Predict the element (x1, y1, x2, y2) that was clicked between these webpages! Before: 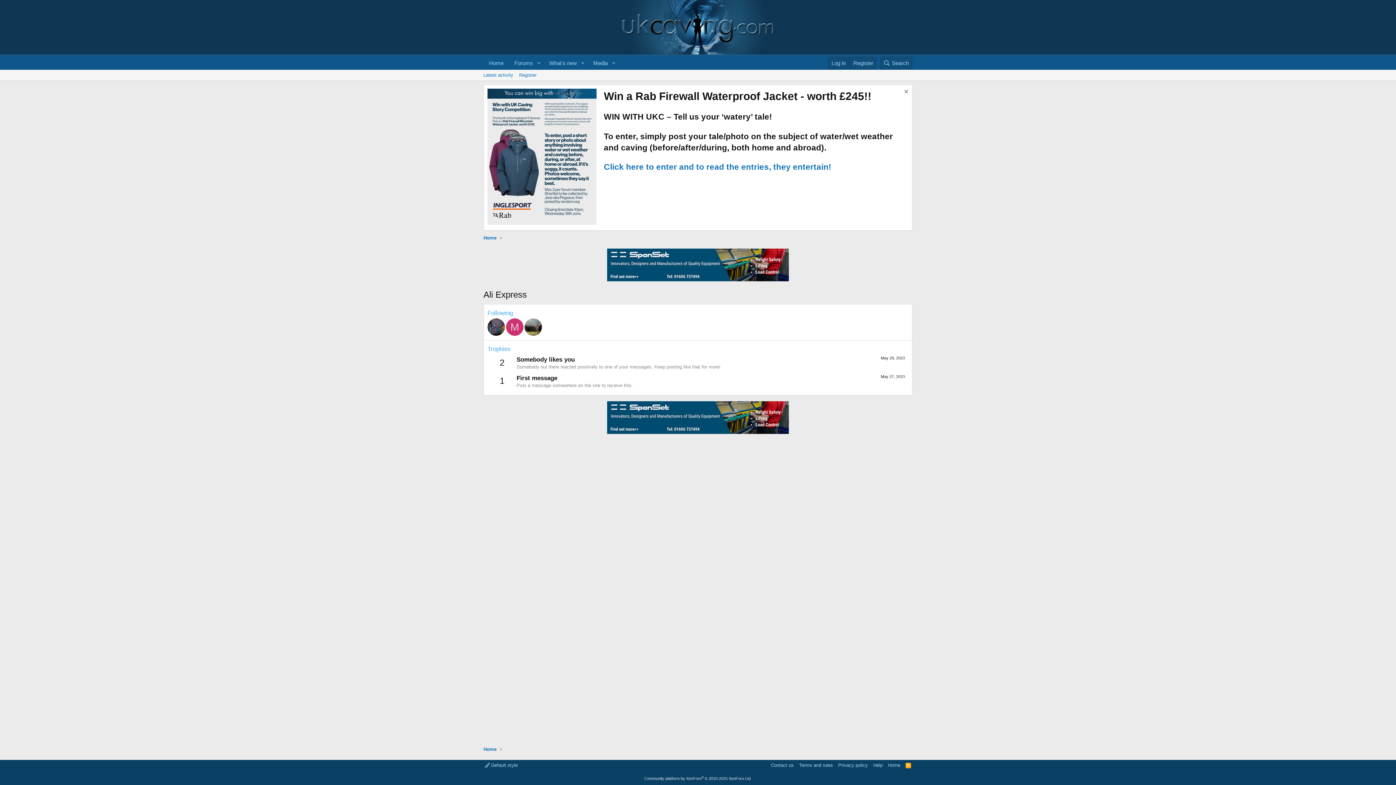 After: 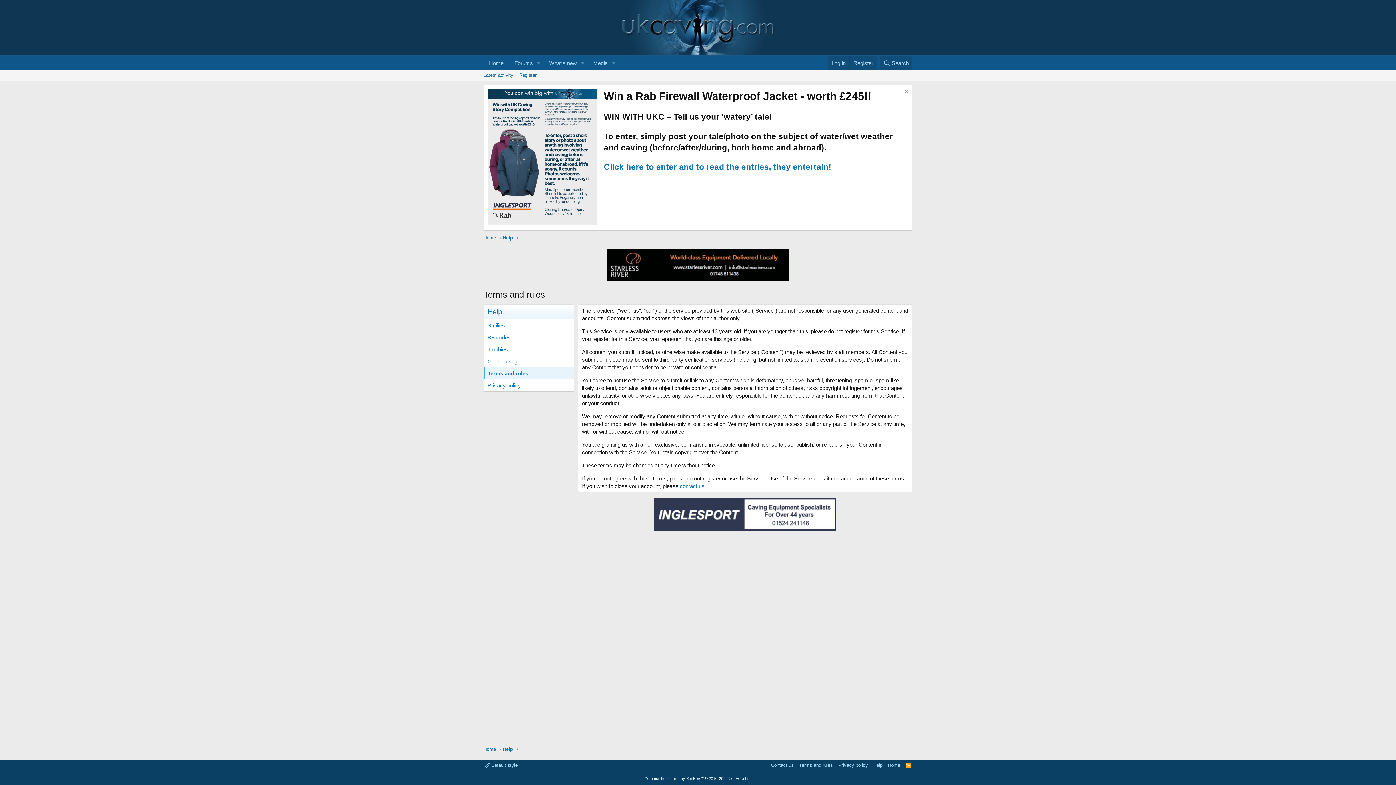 Action: bbox: (797, 762, 834, 769) label: Terms and rules